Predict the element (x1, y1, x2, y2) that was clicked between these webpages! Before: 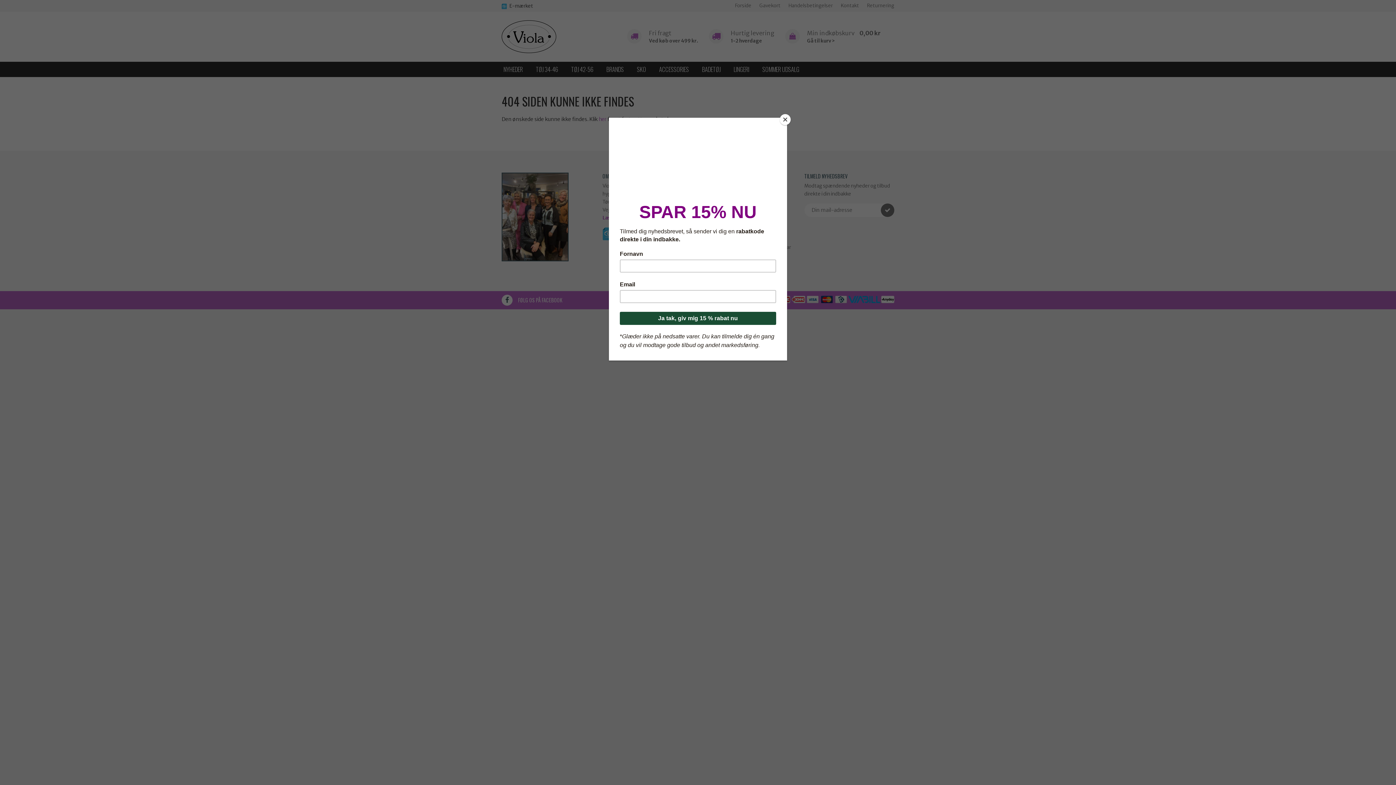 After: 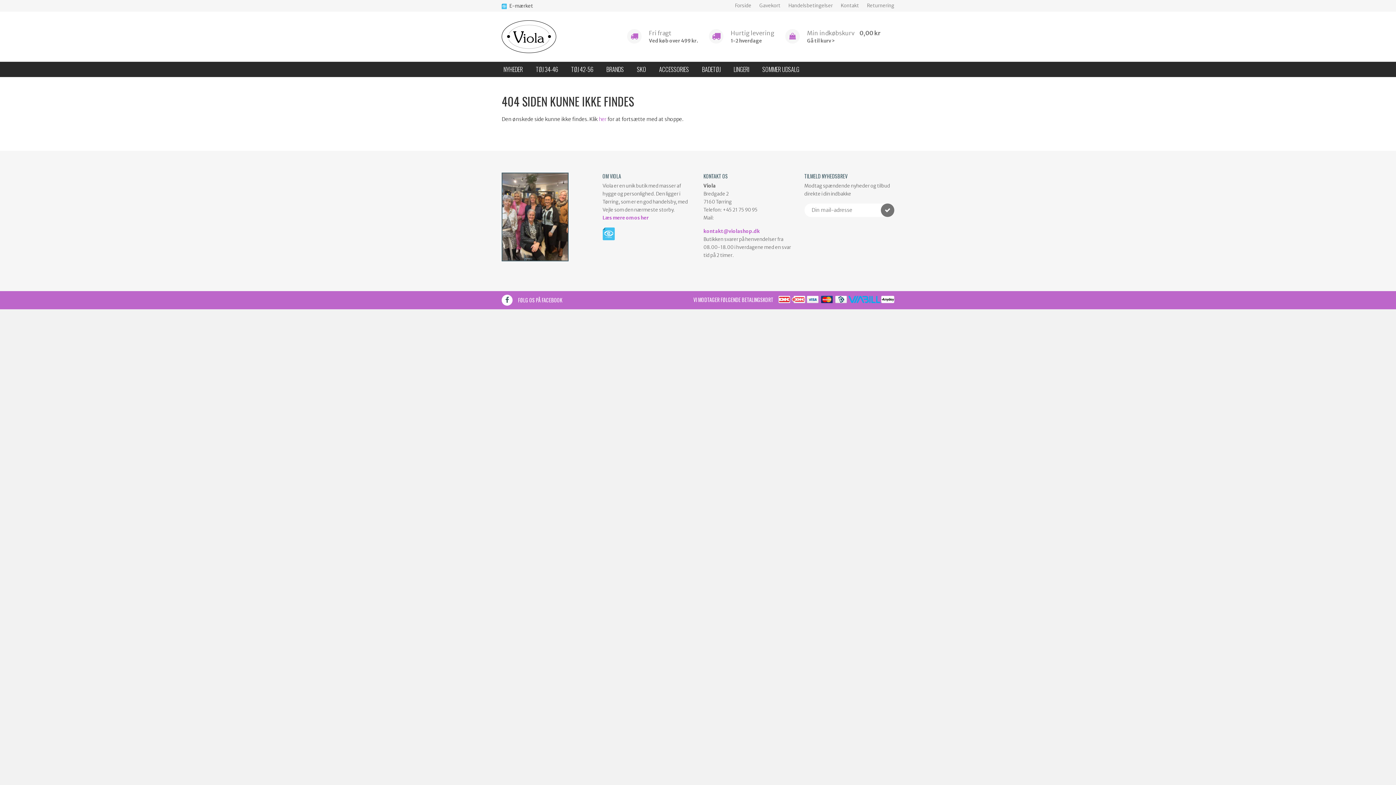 Action: bbox: (780, 114, 790, 125) label: Close